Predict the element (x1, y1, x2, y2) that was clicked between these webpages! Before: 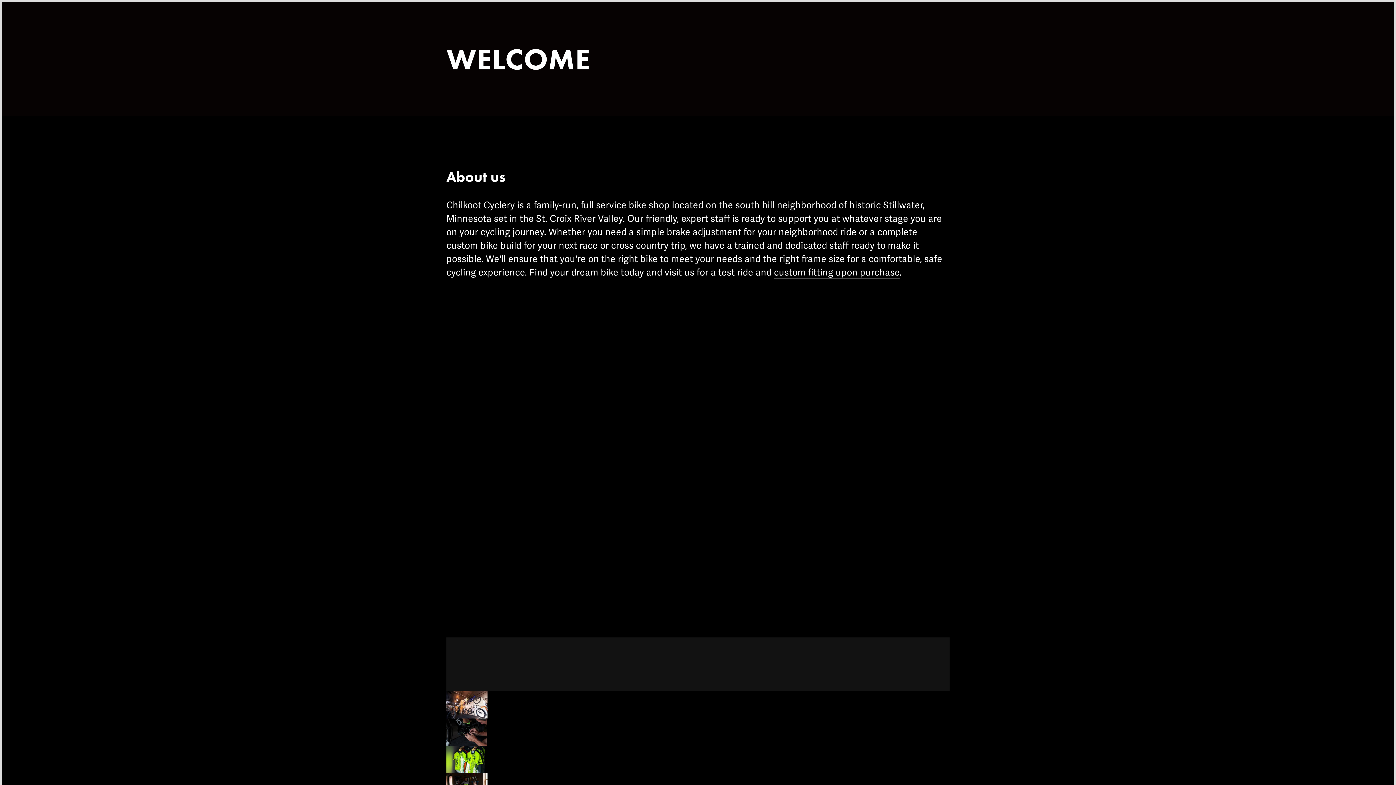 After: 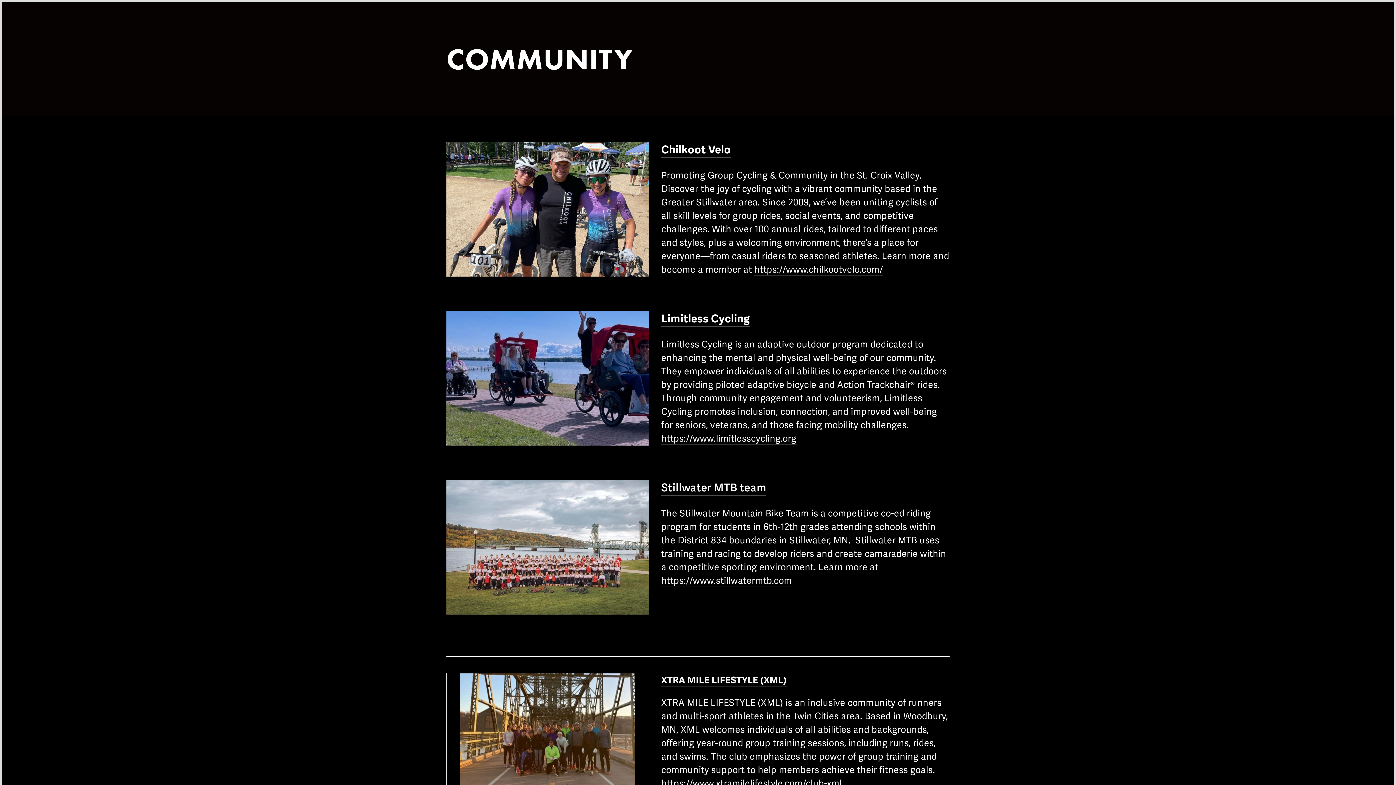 Action: bbox: (584, 19, 640, 37) label: COMMUNITY